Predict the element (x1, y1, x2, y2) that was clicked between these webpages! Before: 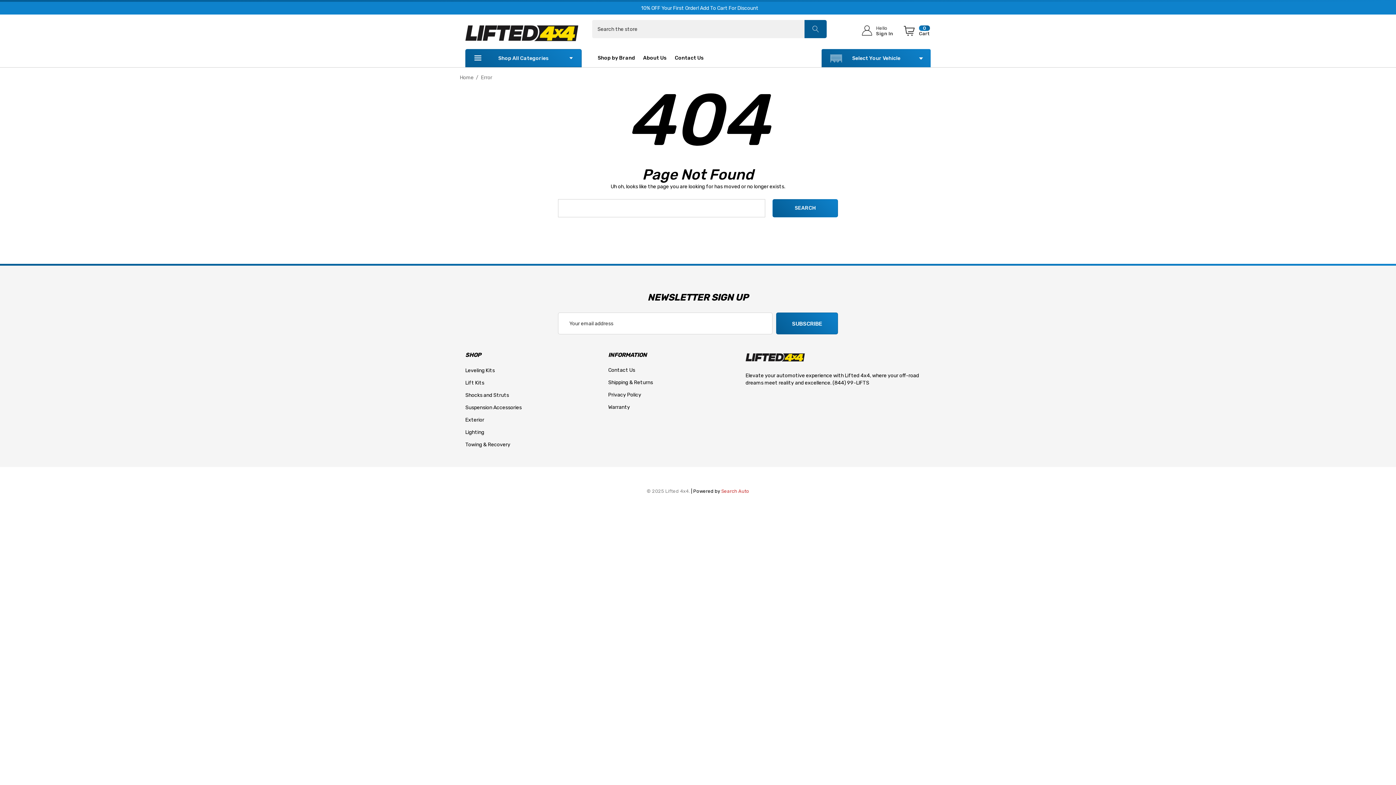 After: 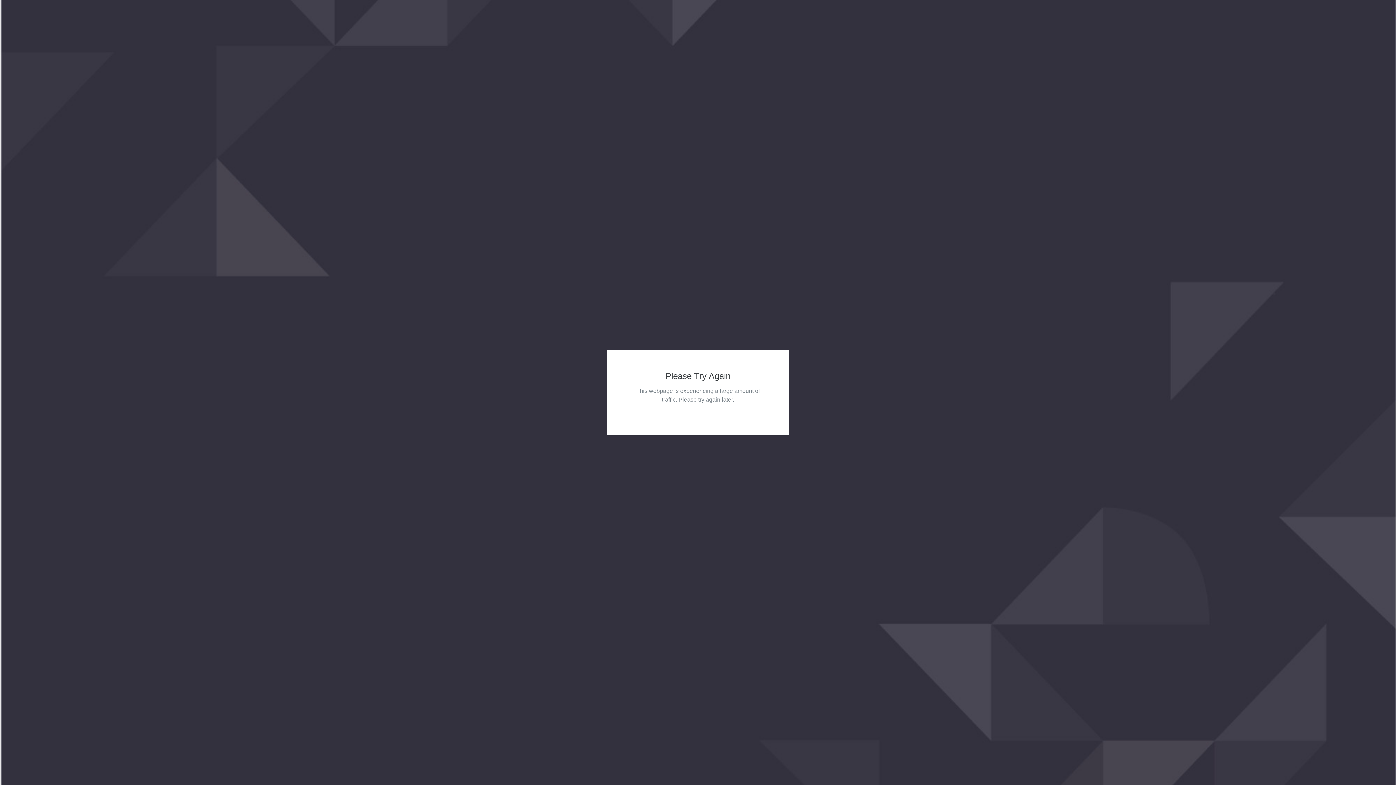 Action: bbox: (465, 426, 484, 438) label: Lighting